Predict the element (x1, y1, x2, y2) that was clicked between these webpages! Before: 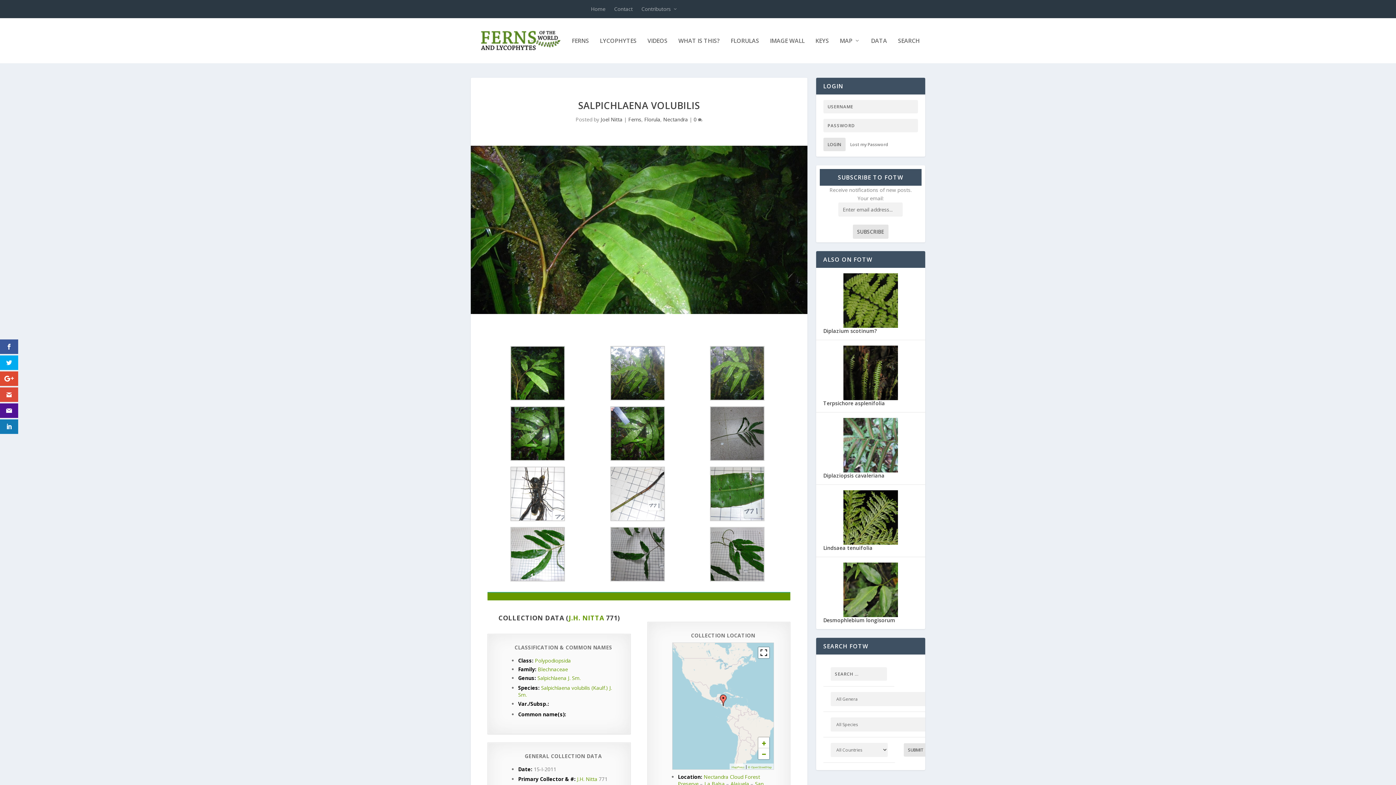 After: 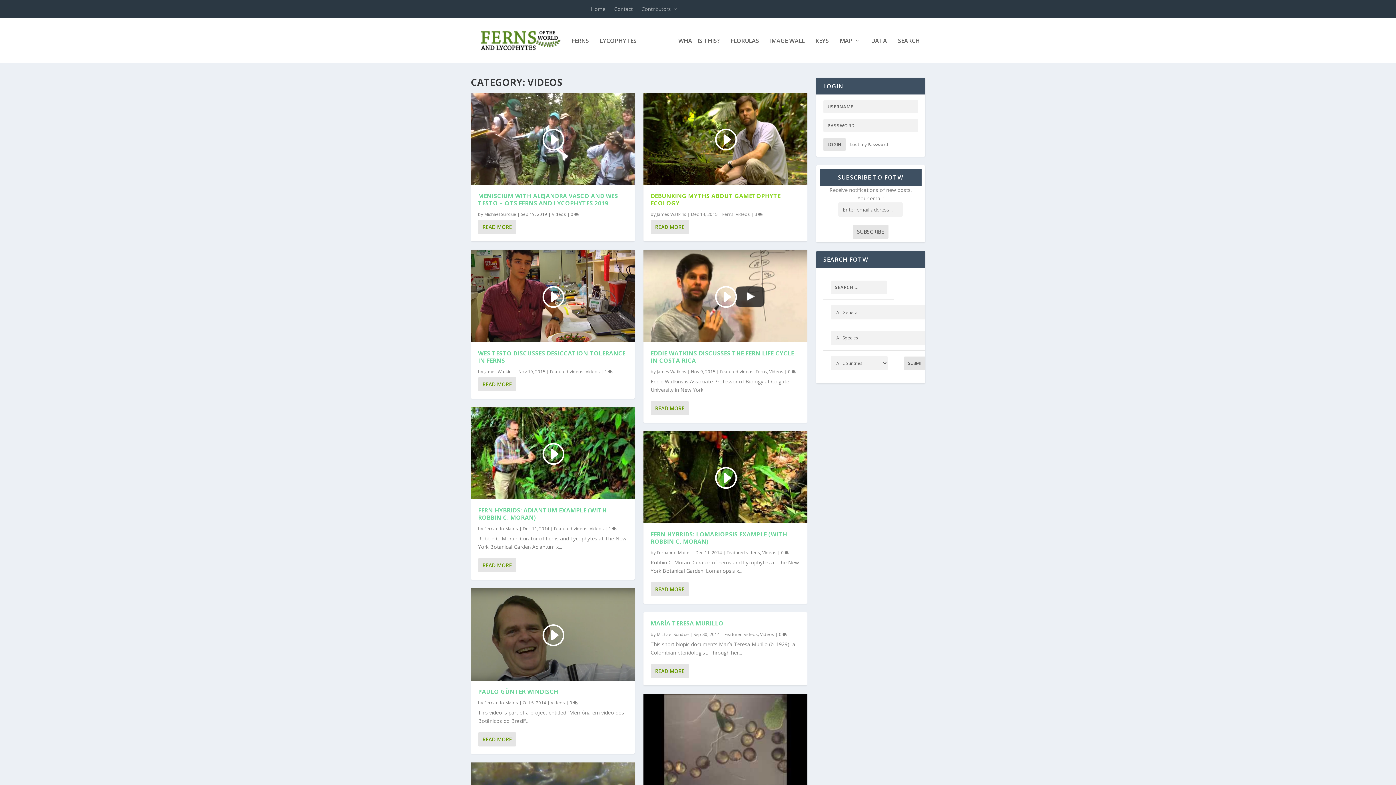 Action: bbox: (647, 37, 667, 63) label: VIDEOS